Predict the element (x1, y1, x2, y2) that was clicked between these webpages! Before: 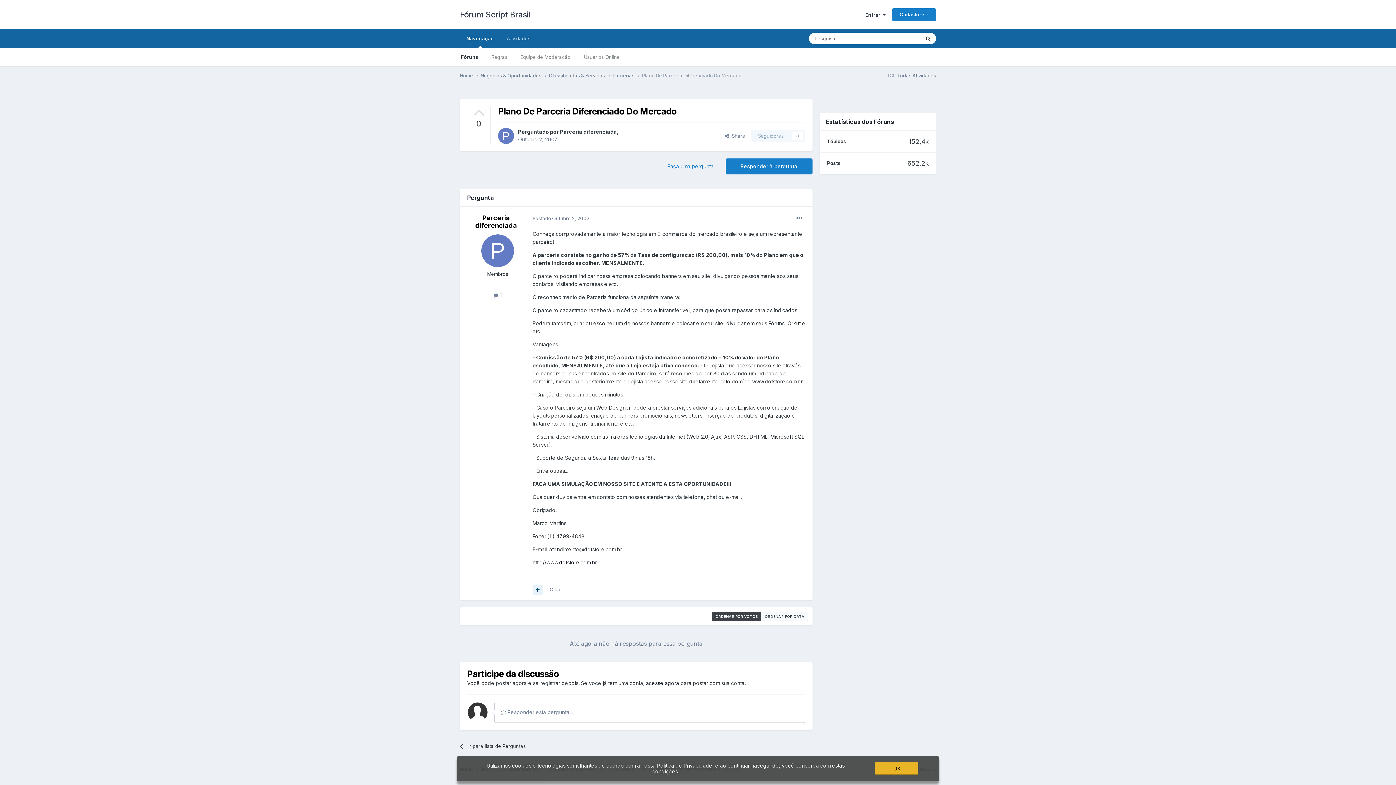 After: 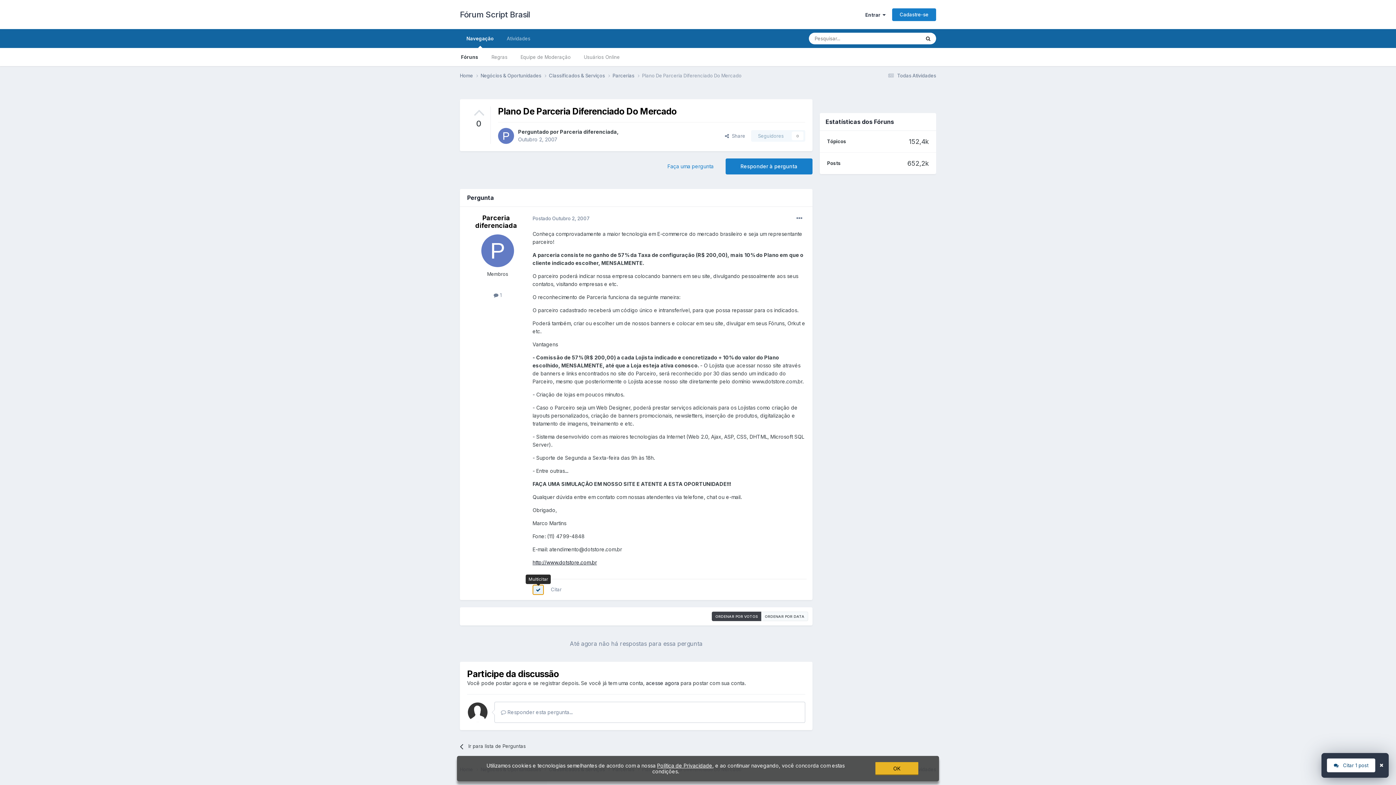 Action: bbox: (532, 584, 542, 595)